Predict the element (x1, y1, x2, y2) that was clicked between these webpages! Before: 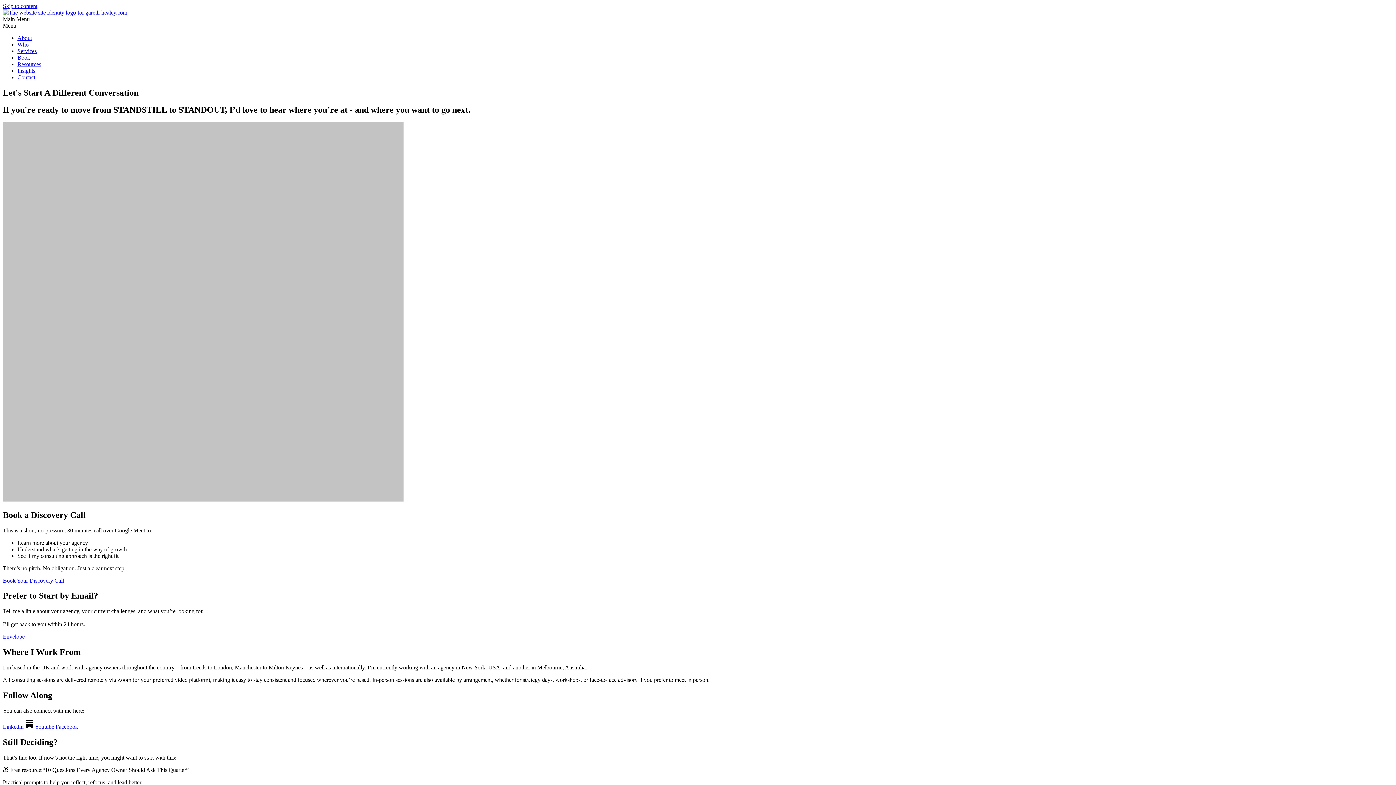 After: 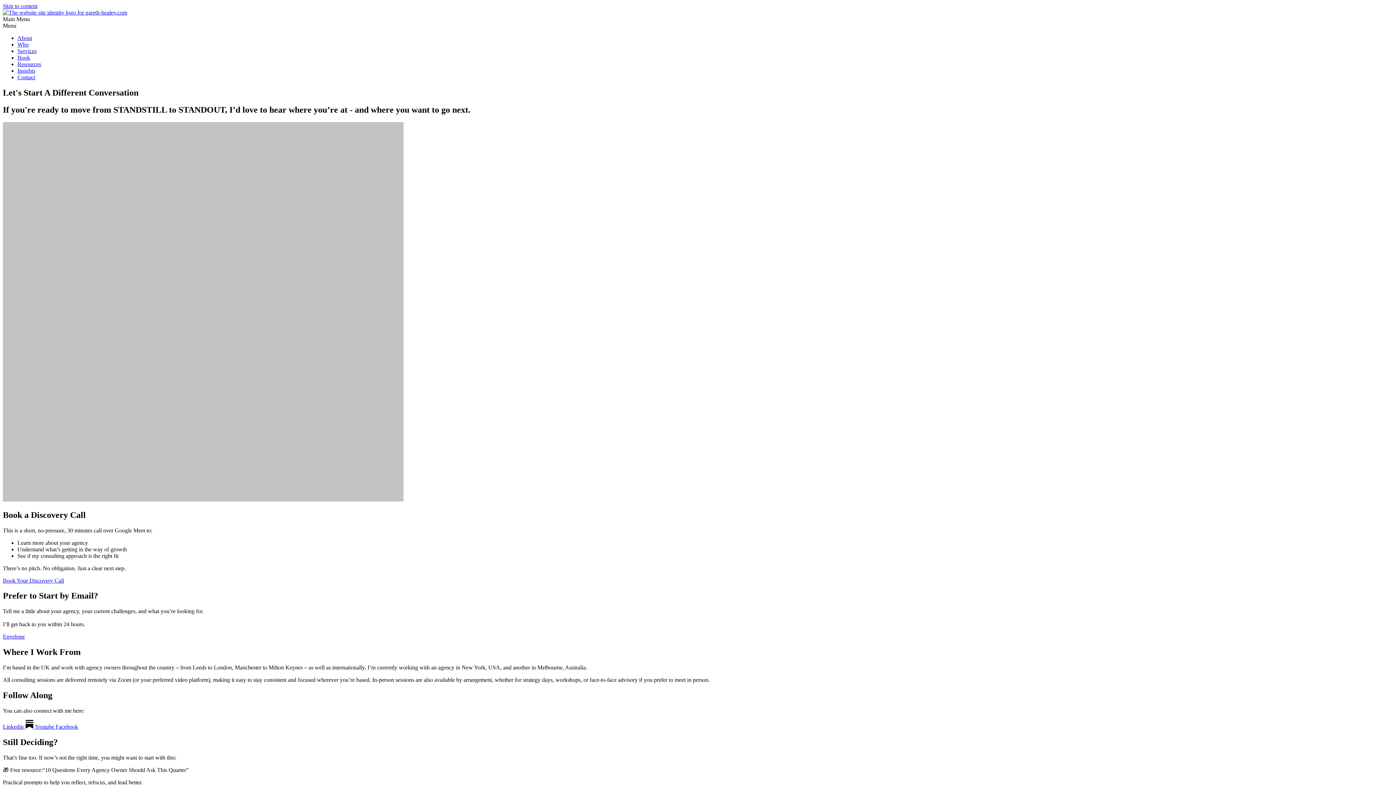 Action: bbox: (2, 723, 25, 730) label: Linkedin 